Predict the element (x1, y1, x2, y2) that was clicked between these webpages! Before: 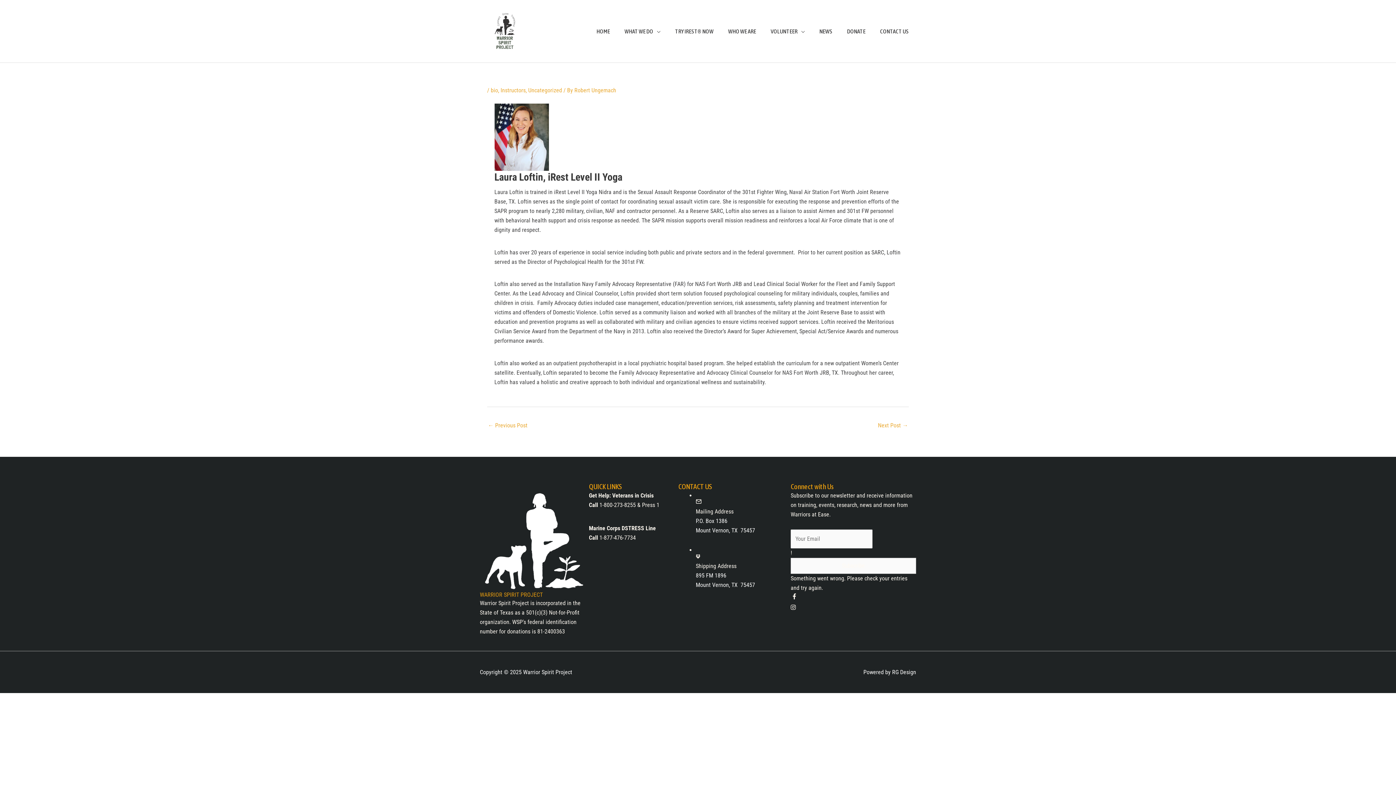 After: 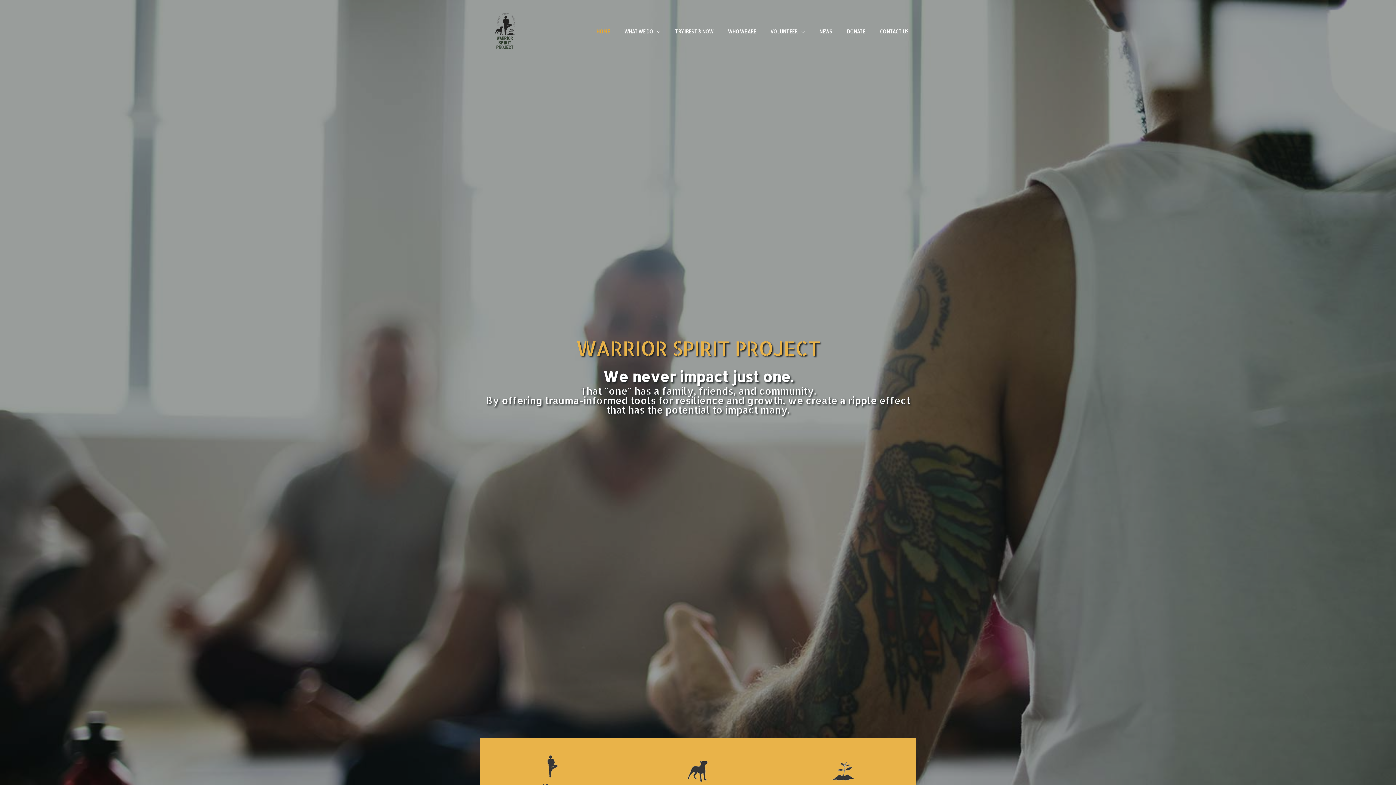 Action: bbox: (589, 19, 617, 42) label: HOME